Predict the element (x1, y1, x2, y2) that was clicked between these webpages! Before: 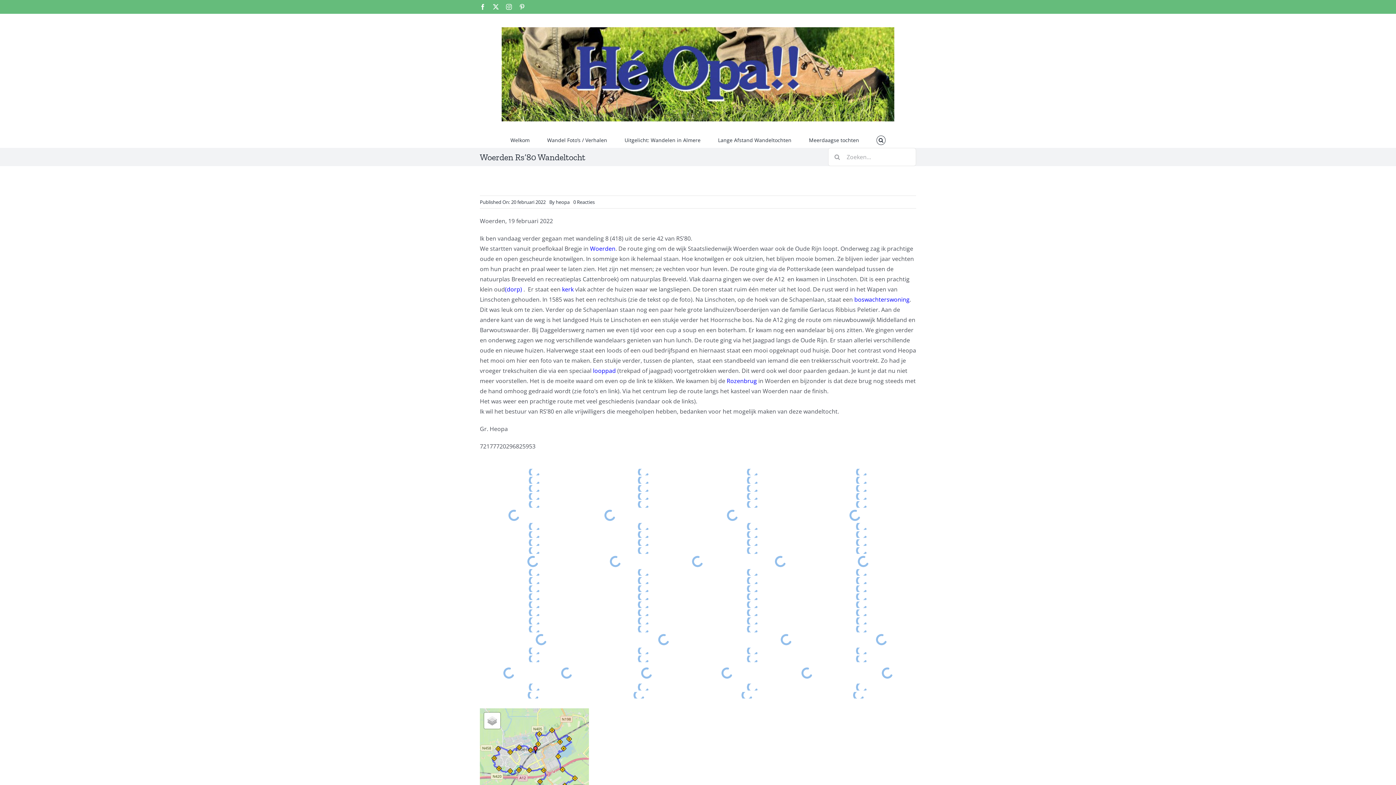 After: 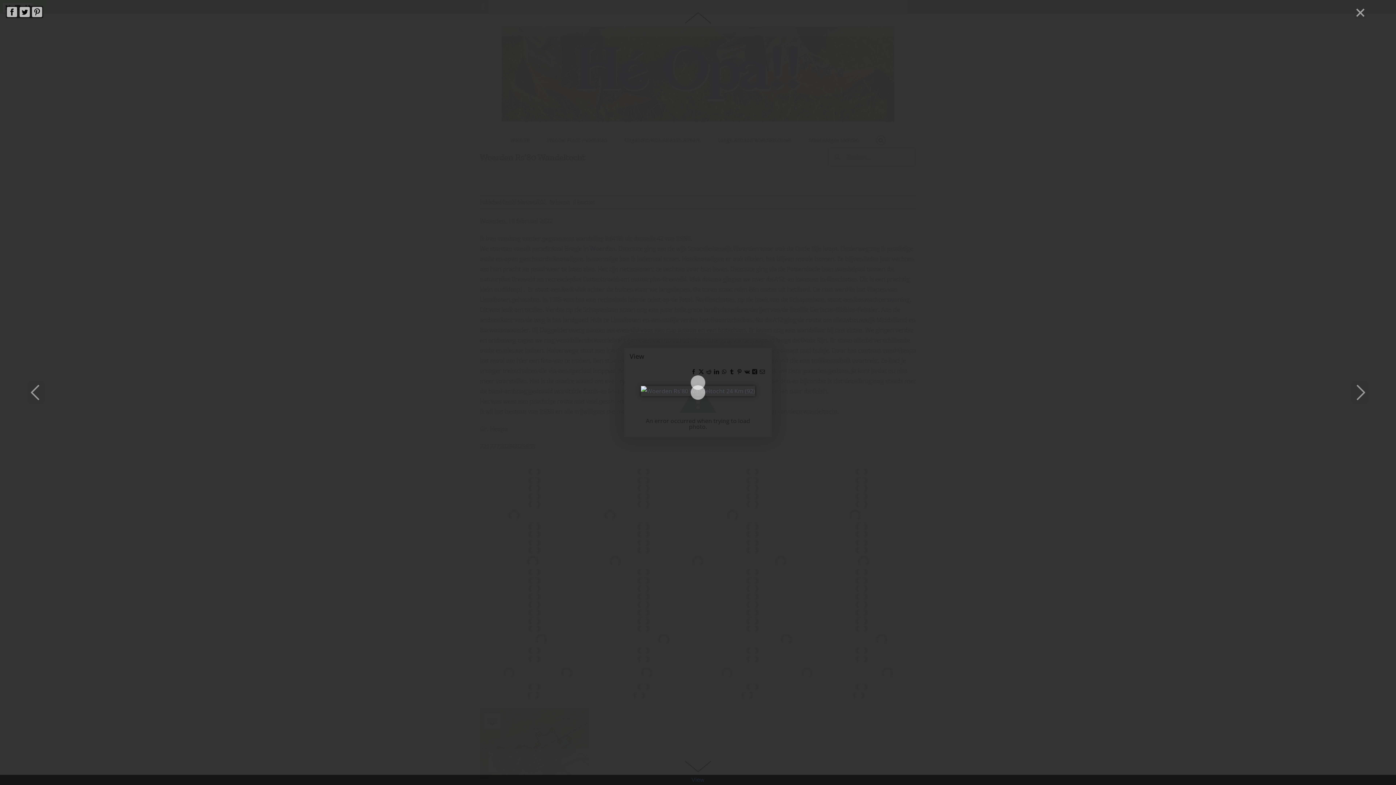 Action: bbox: (596, 663, 697, 682)